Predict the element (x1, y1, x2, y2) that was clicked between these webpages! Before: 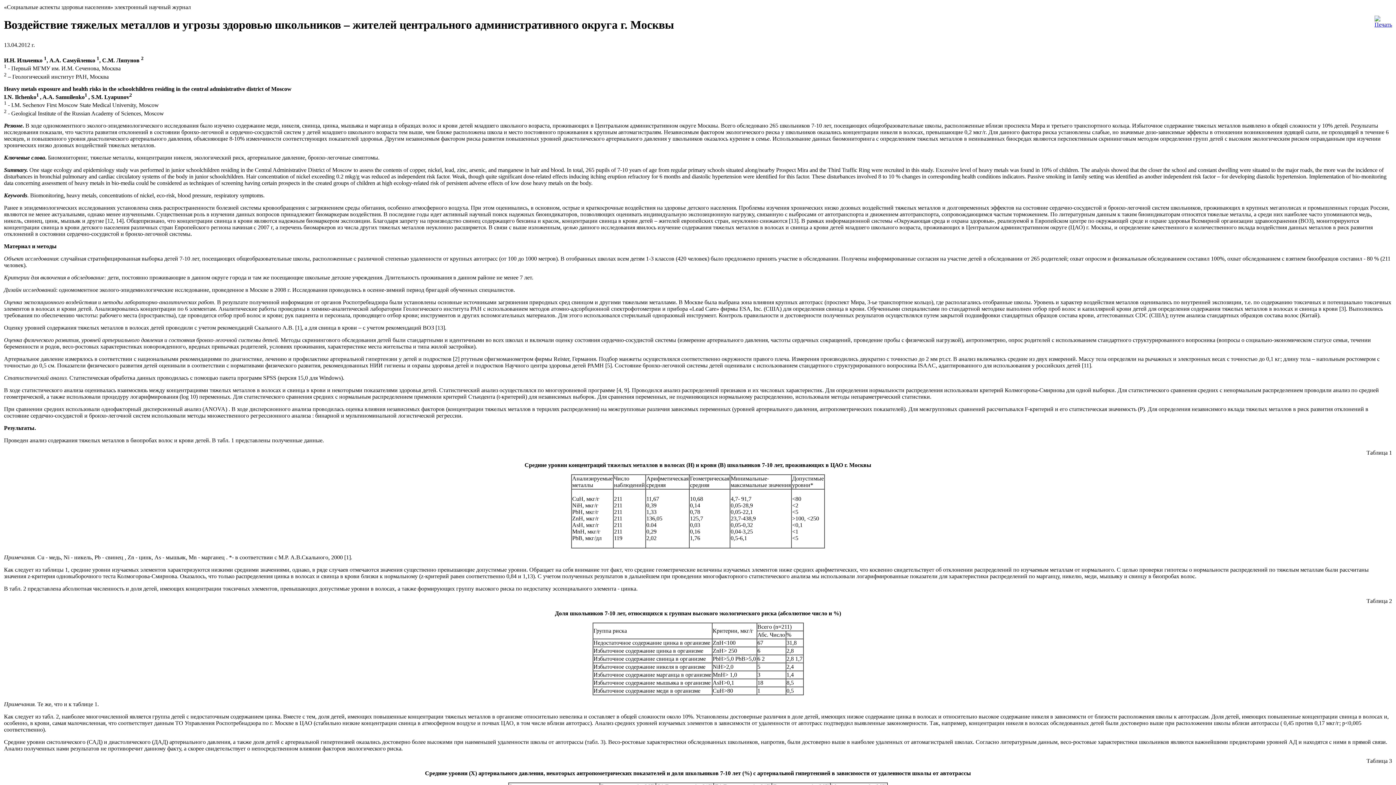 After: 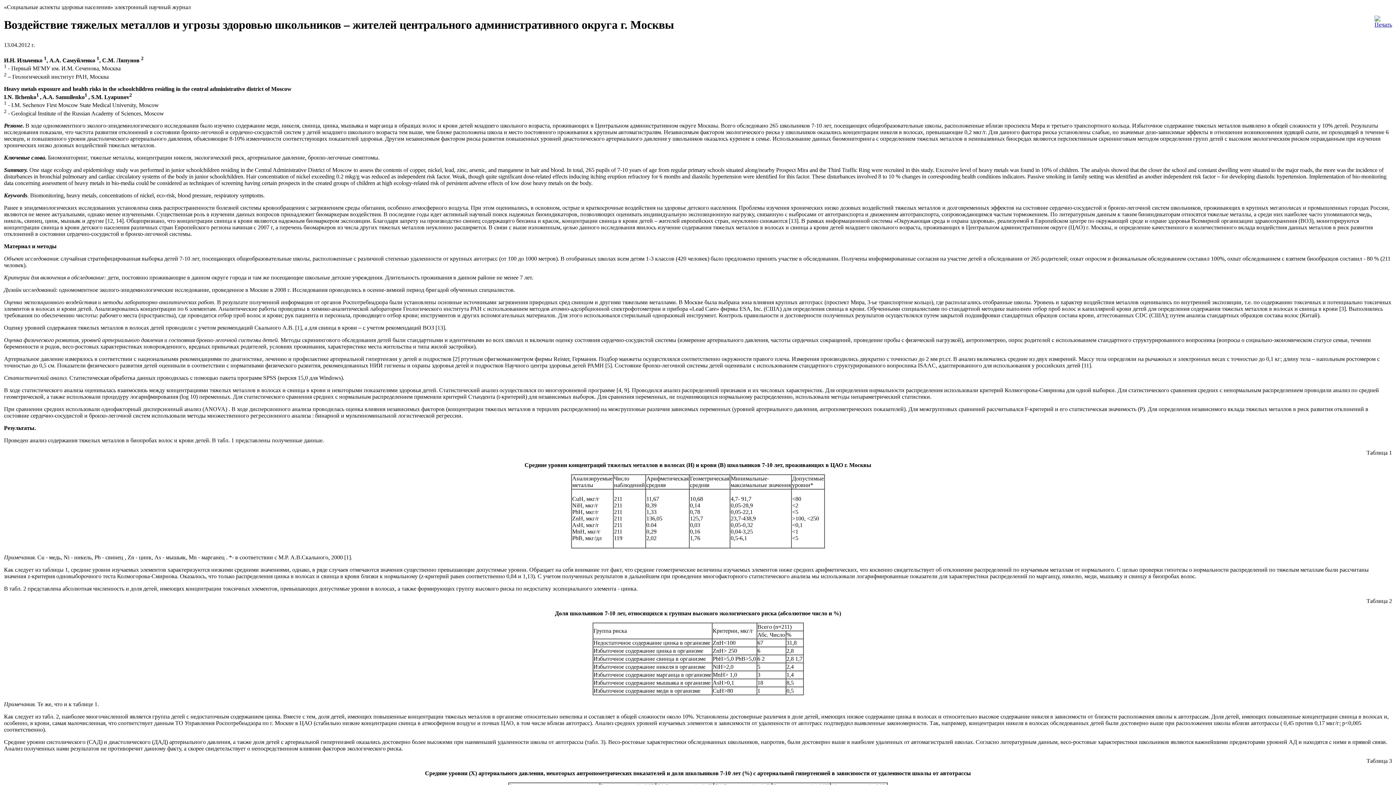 Action: bbox: (1374, 16, 1392, 22)